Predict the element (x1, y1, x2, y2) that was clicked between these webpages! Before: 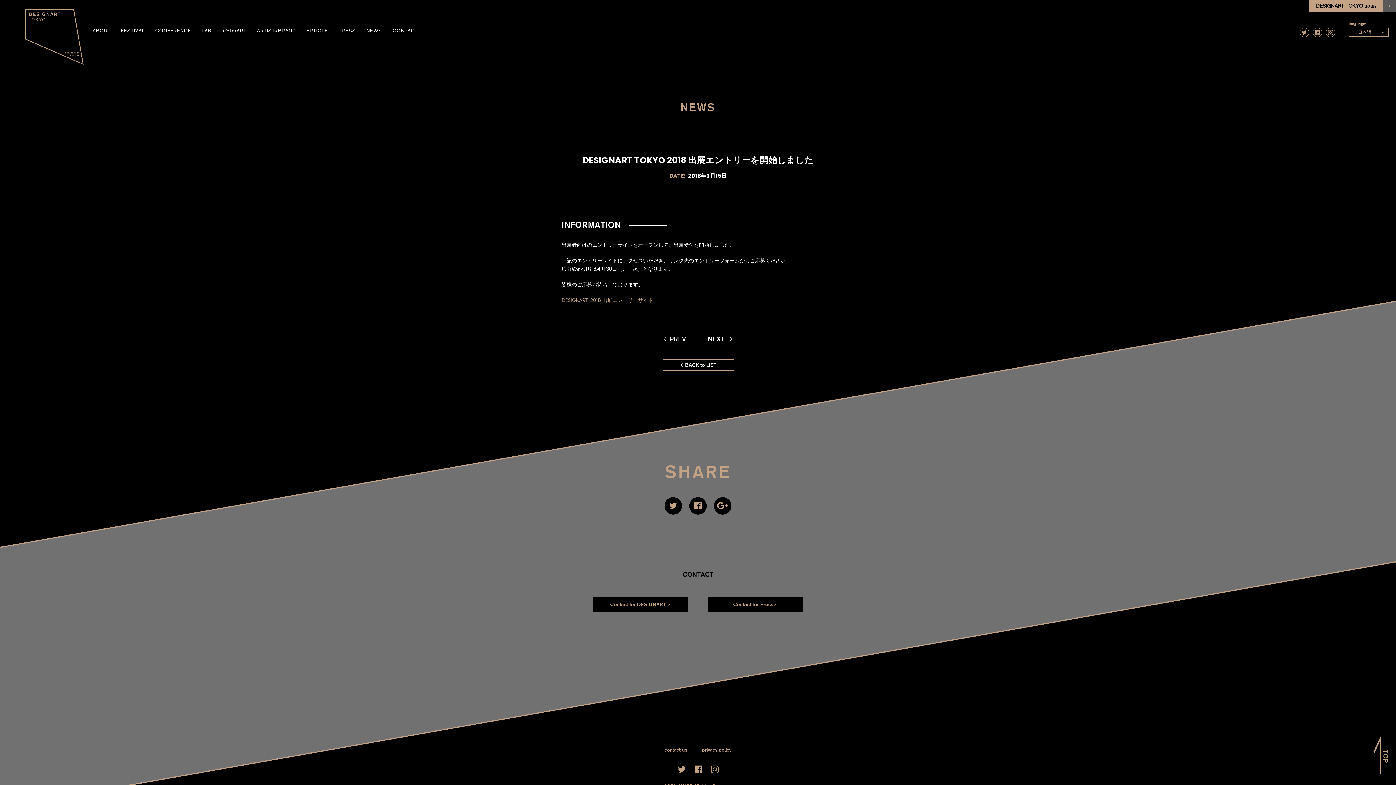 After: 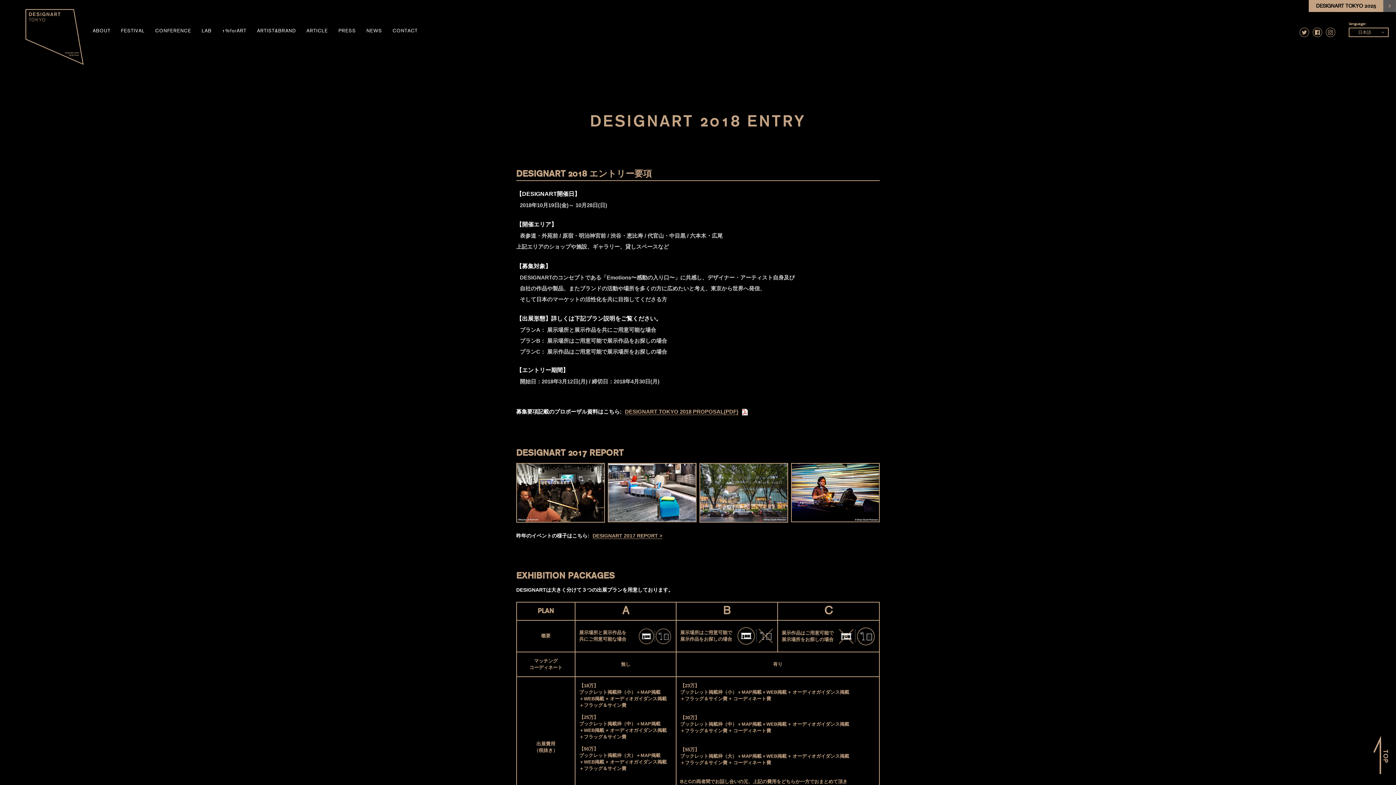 Action: bbox: (561, 296, 653, 303) label: DESIGNART 2018 出展エントリーサイト